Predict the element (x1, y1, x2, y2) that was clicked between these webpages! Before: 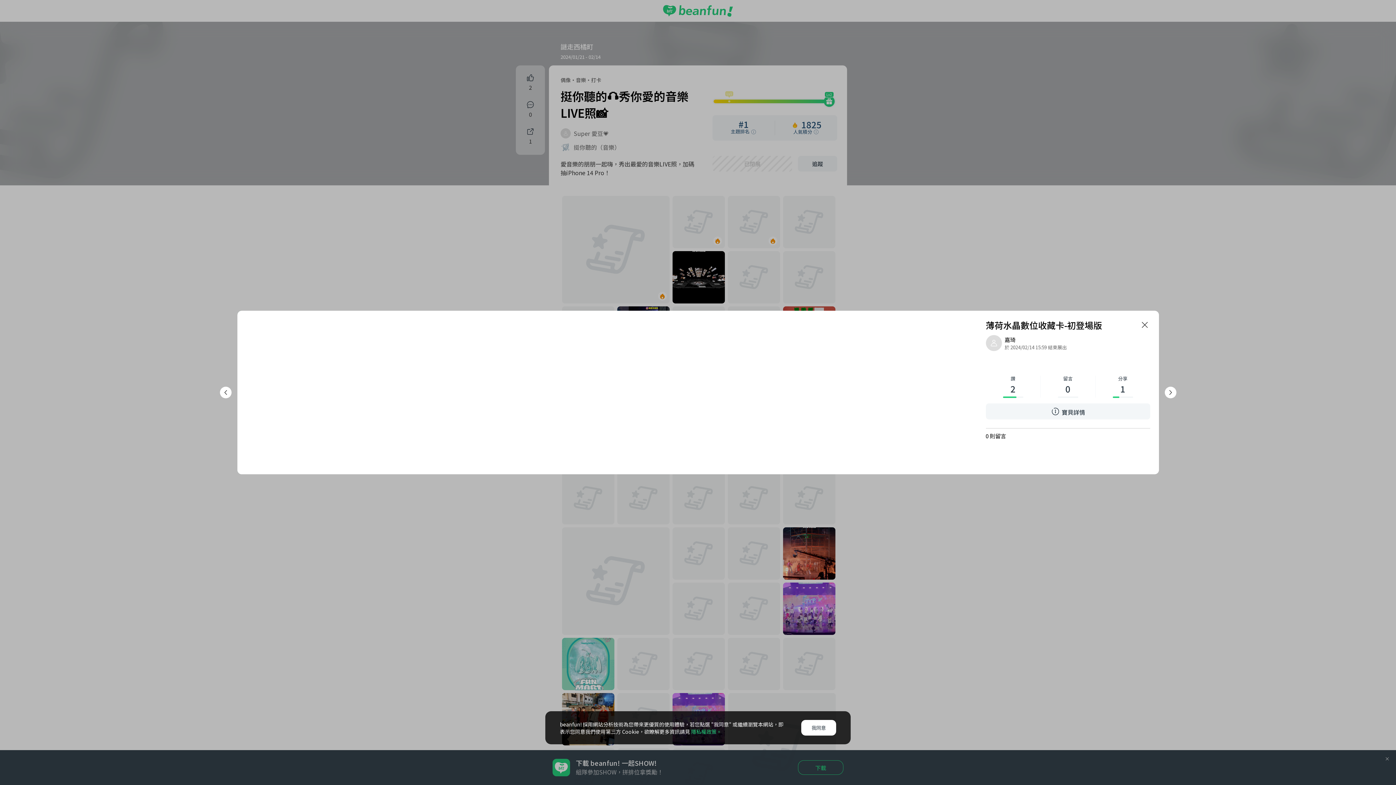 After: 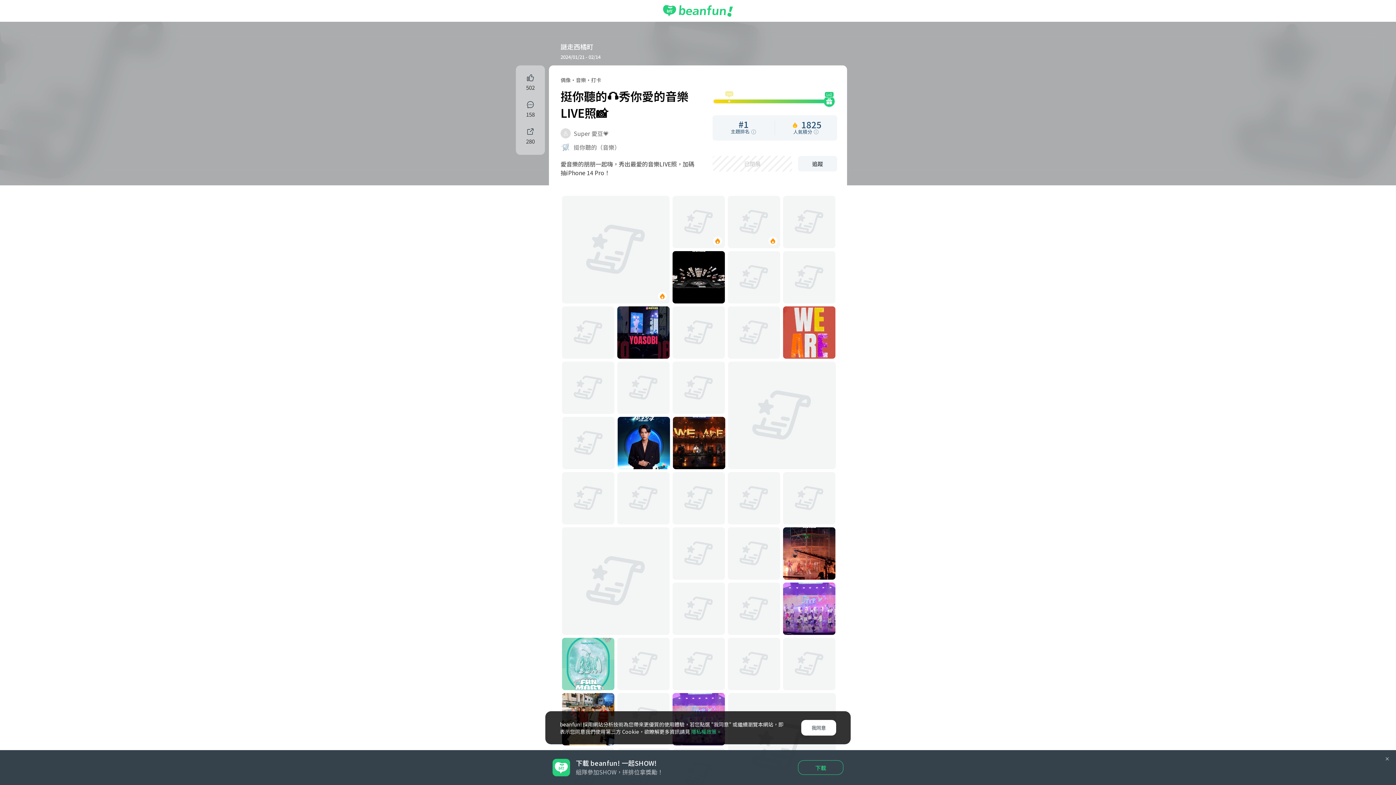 Action: bbox: (1139, 319, 1150, 330)